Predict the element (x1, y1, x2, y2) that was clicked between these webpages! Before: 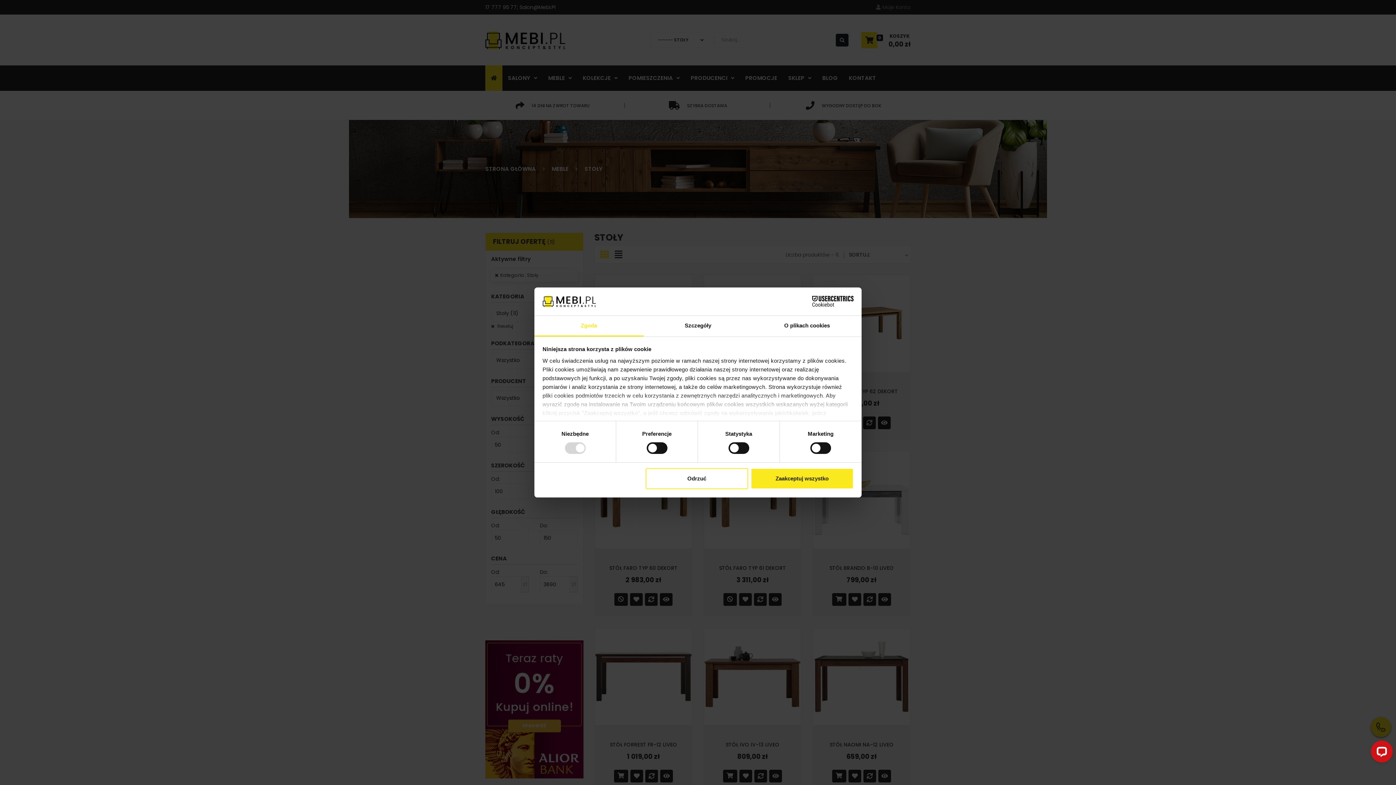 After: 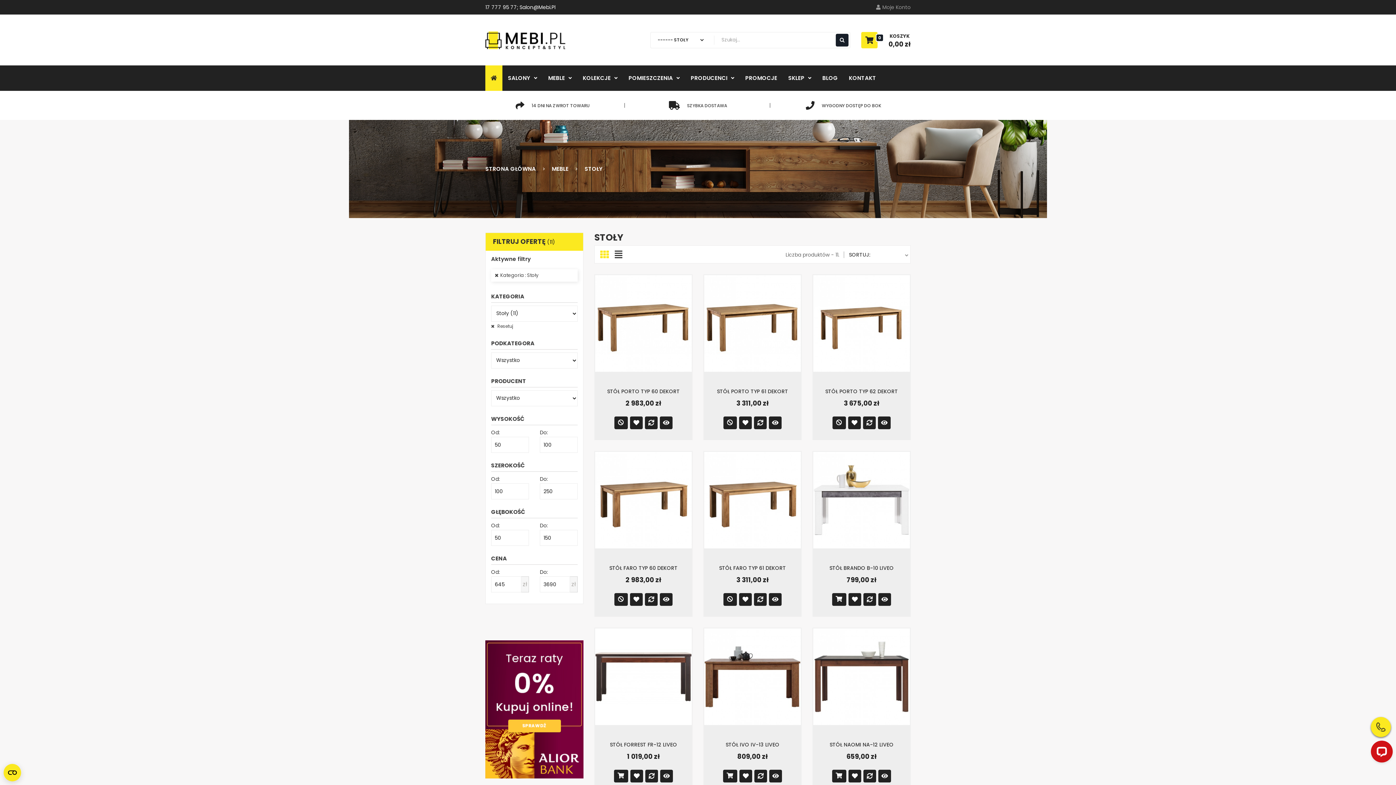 Action: bbox: (751, 468, 853, 489) label: Zaakceptuj wszystko